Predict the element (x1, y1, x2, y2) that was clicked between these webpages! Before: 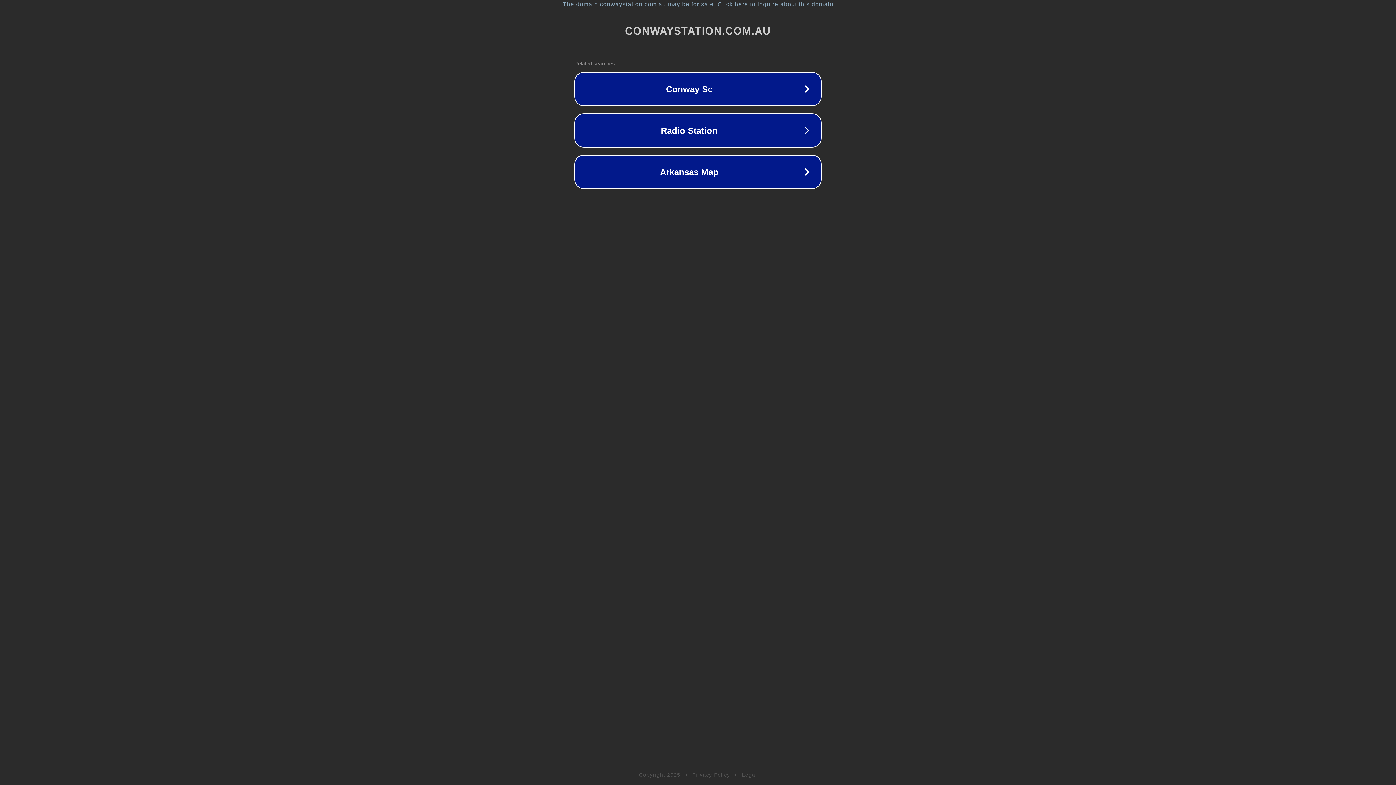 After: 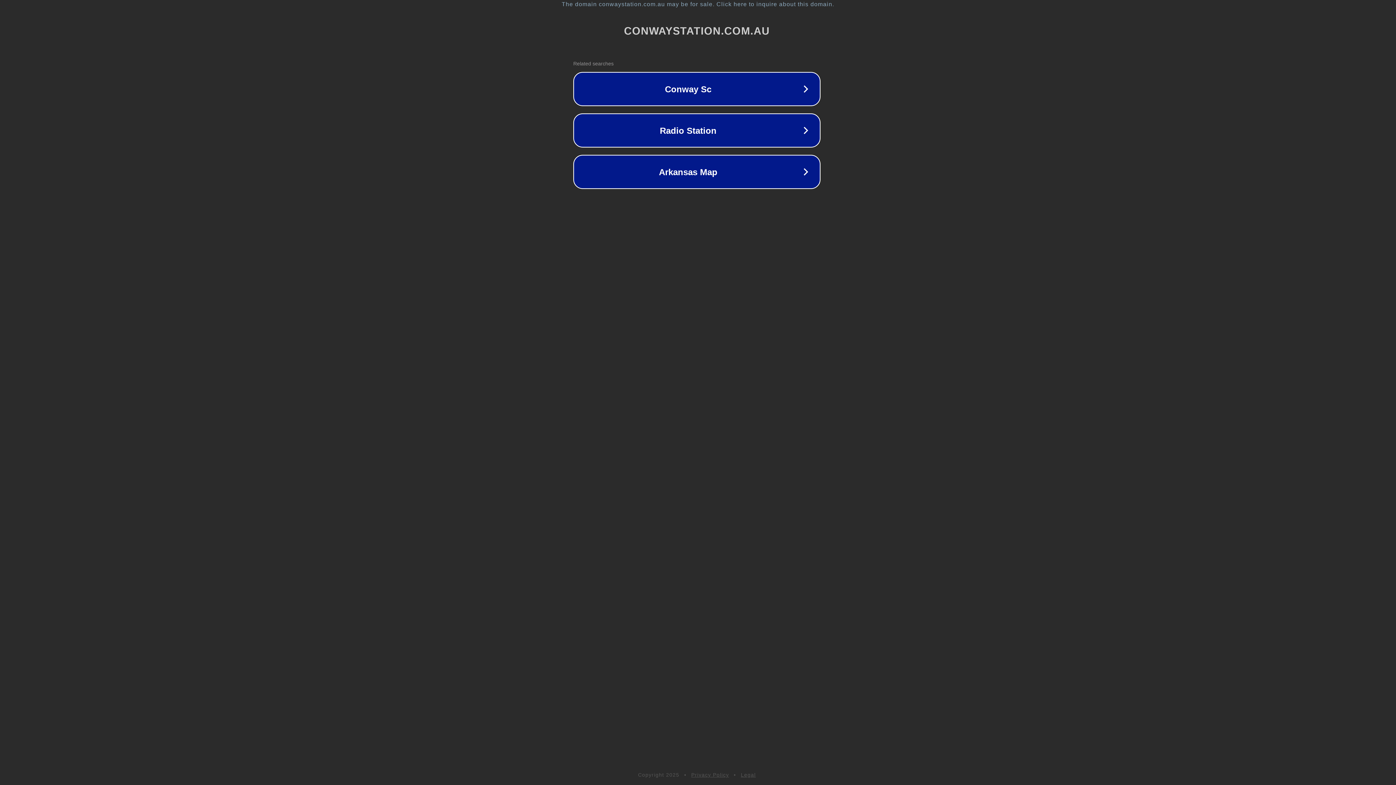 Action: label: The domain conwaystation.com.au may be for sale. Click here to inquire about this domain. bbox: (1, 1, 1397, 7)